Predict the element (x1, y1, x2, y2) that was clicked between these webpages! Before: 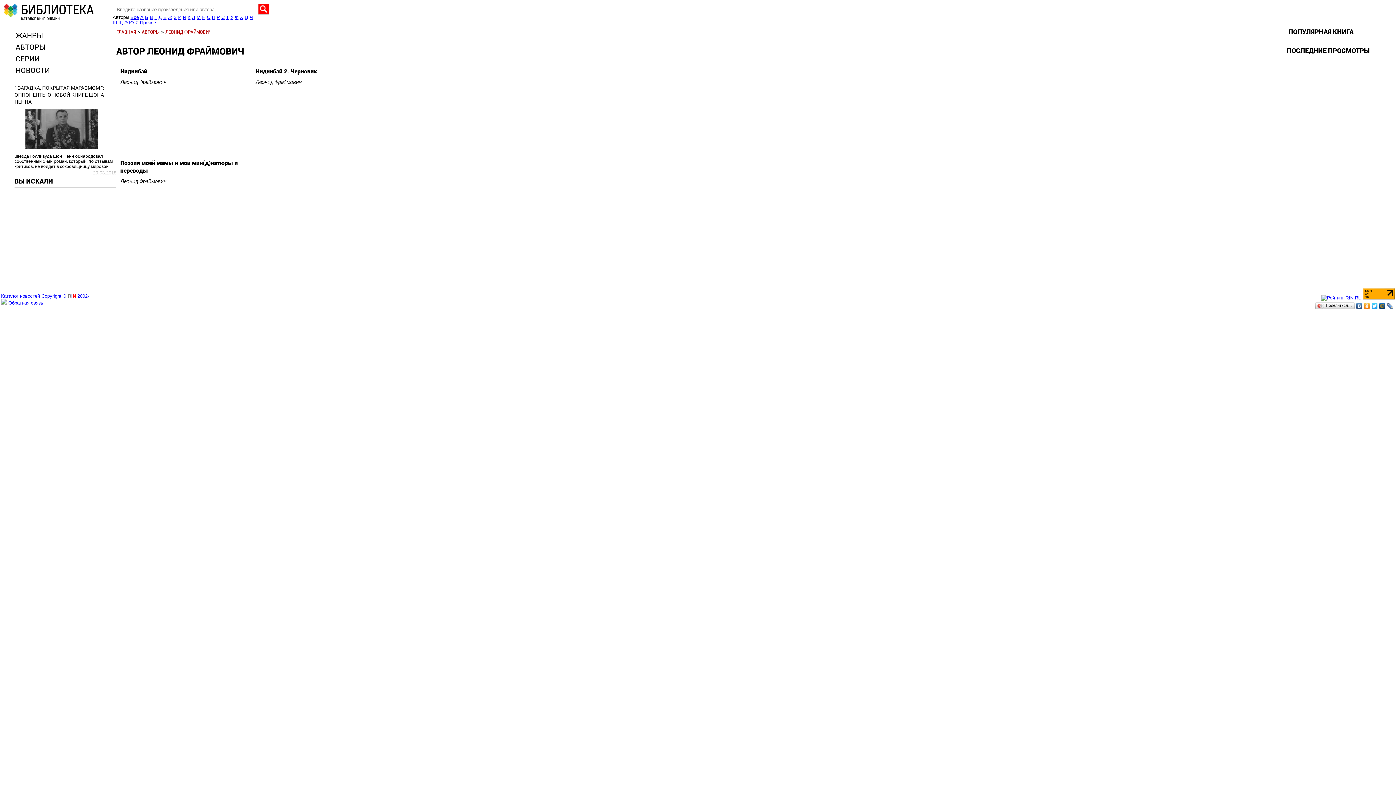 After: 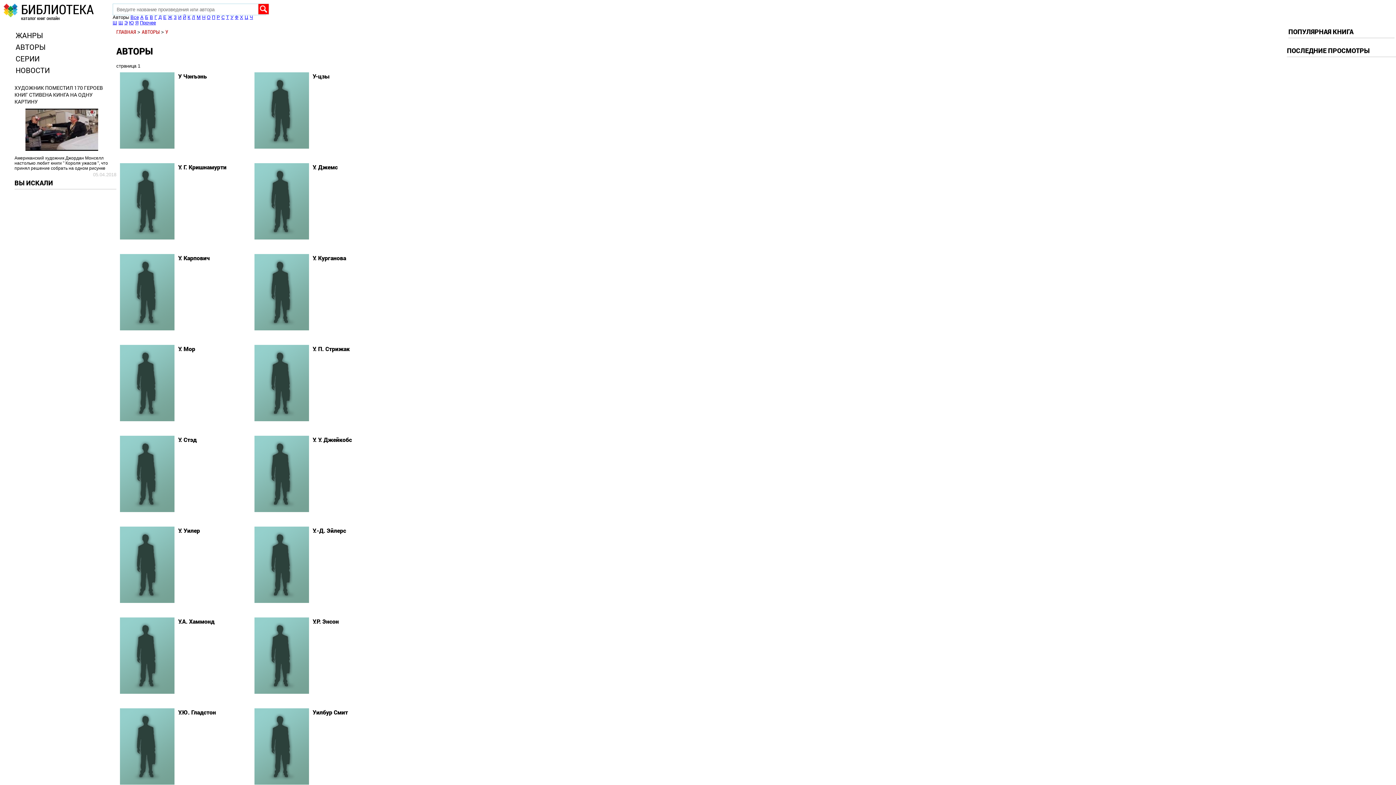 Action: bbox: (230, 14, 233, 20) label: У